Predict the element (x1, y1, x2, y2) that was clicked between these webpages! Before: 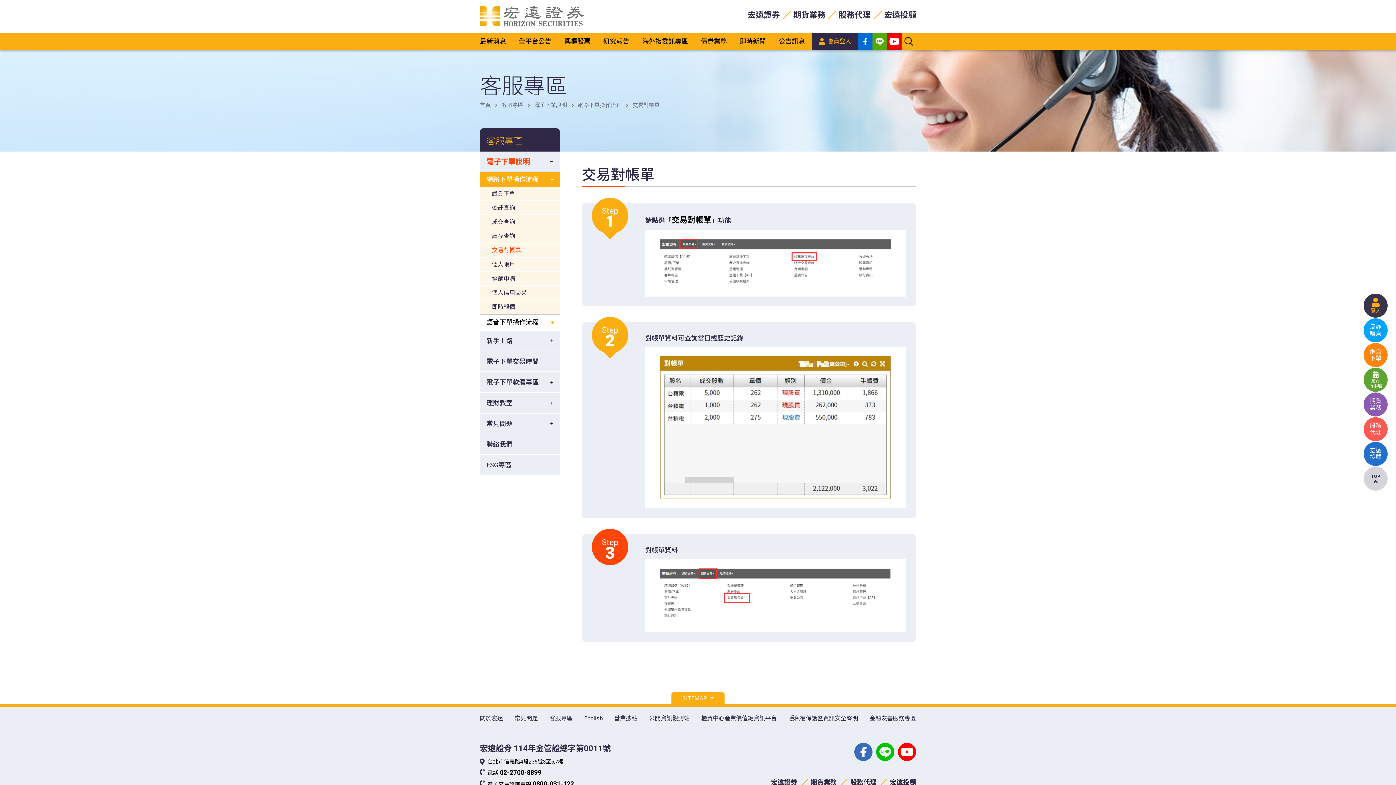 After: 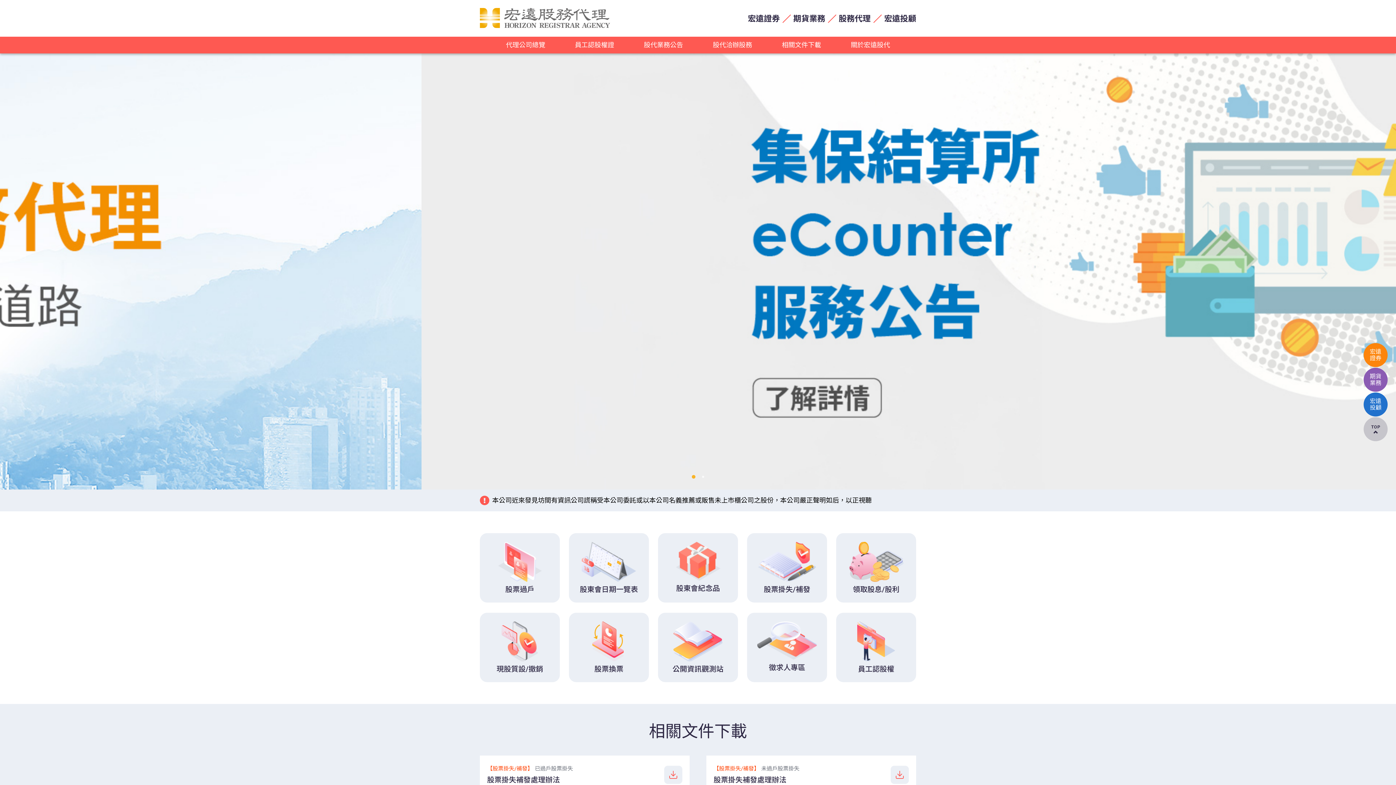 Action: bbox: (1364, 417, 1388, 441) label: 股務
代理